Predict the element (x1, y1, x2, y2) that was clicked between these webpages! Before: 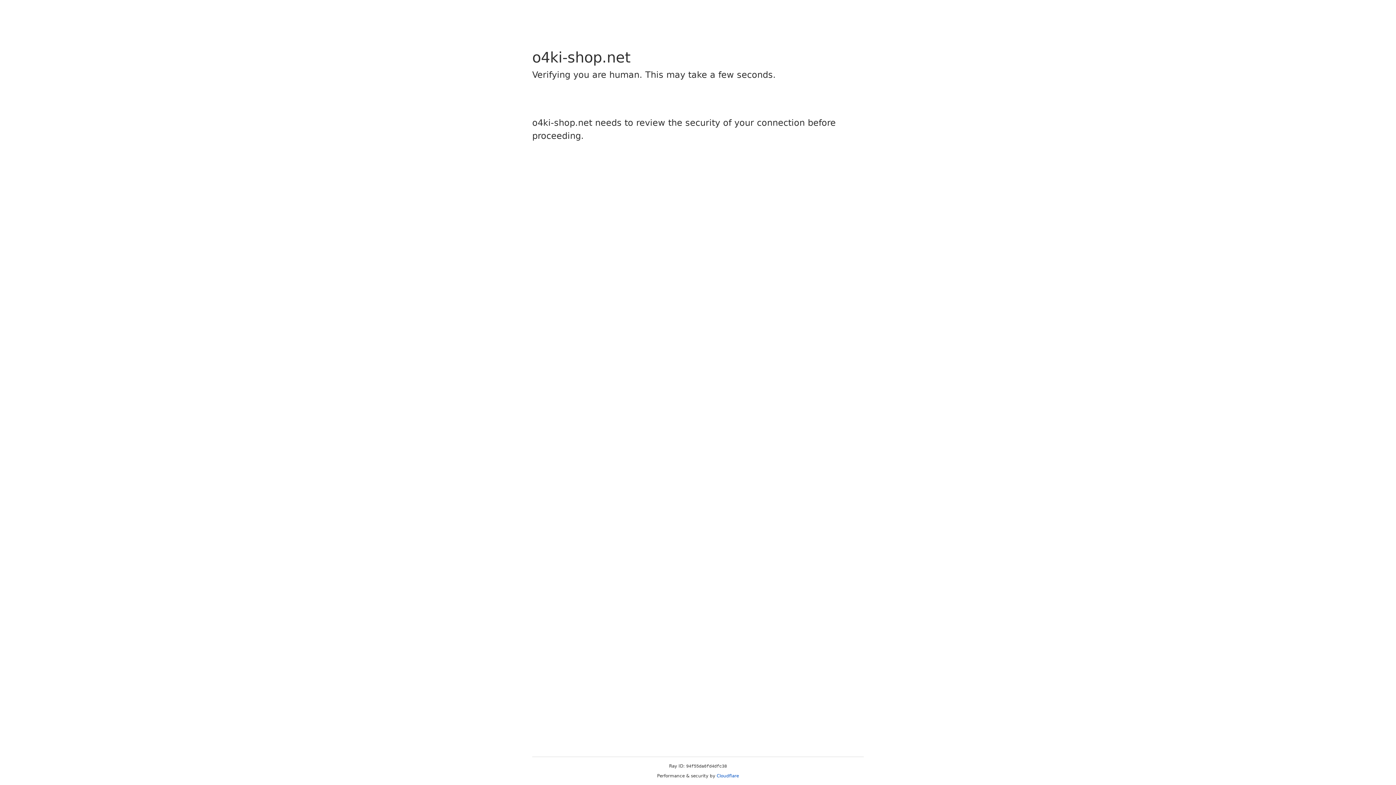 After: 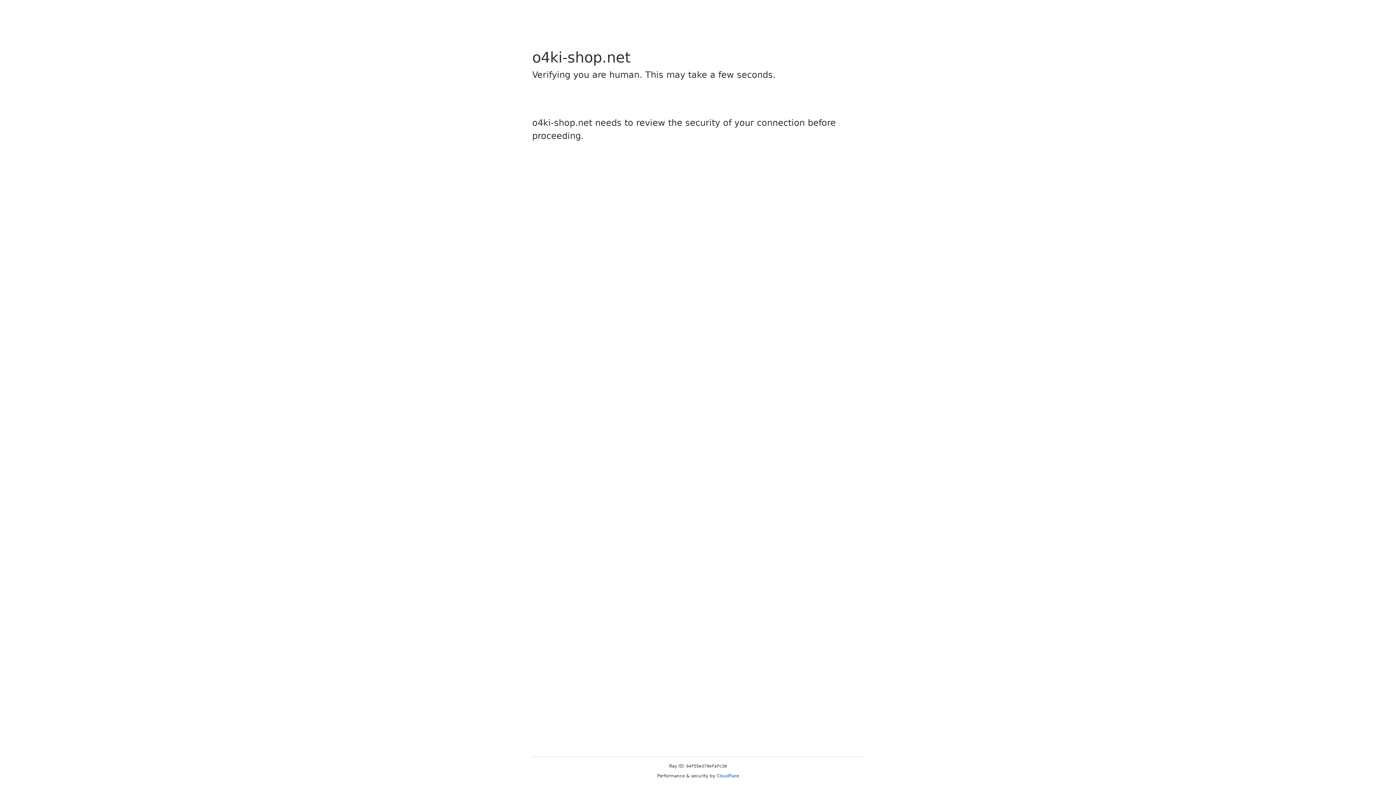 Action: label: Cloudflare bbox: (716, 773, 739, 778)